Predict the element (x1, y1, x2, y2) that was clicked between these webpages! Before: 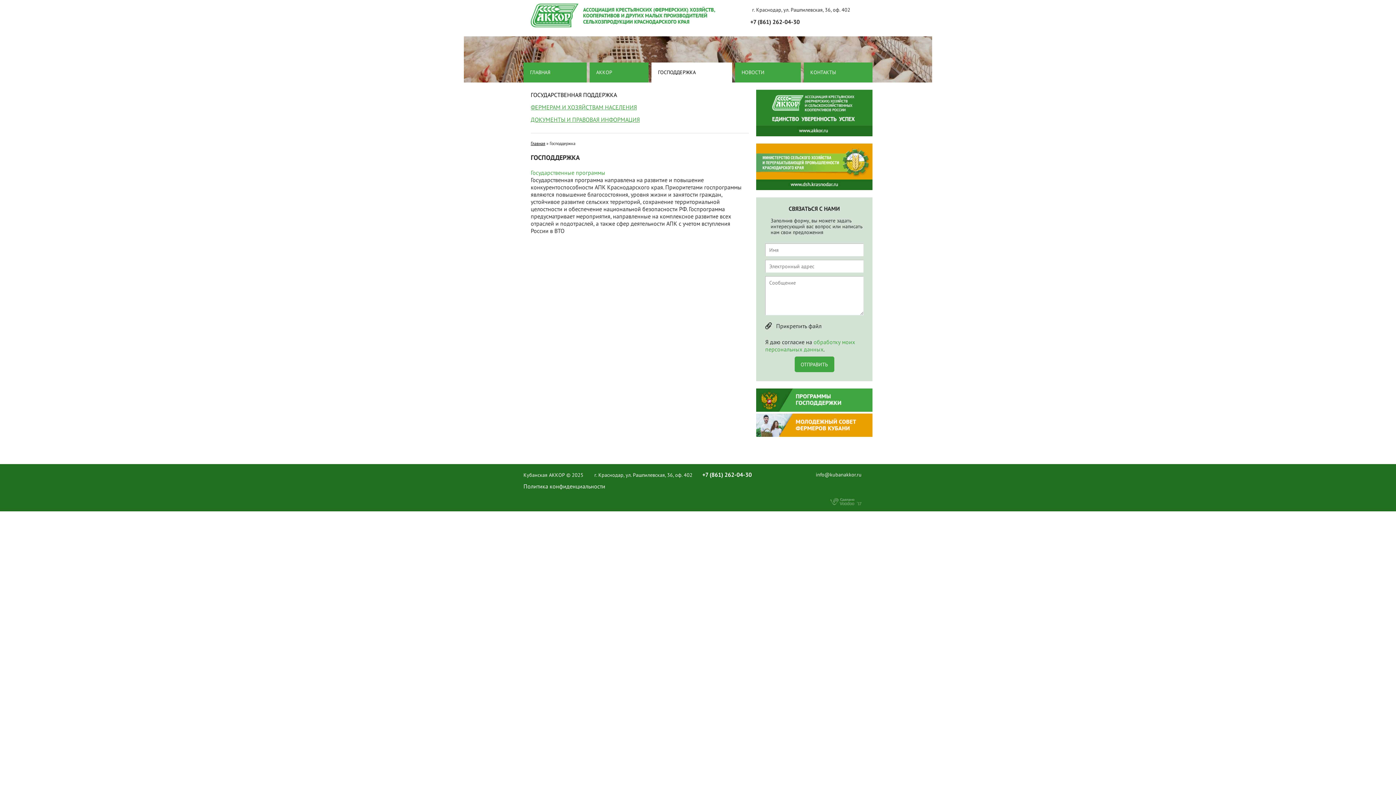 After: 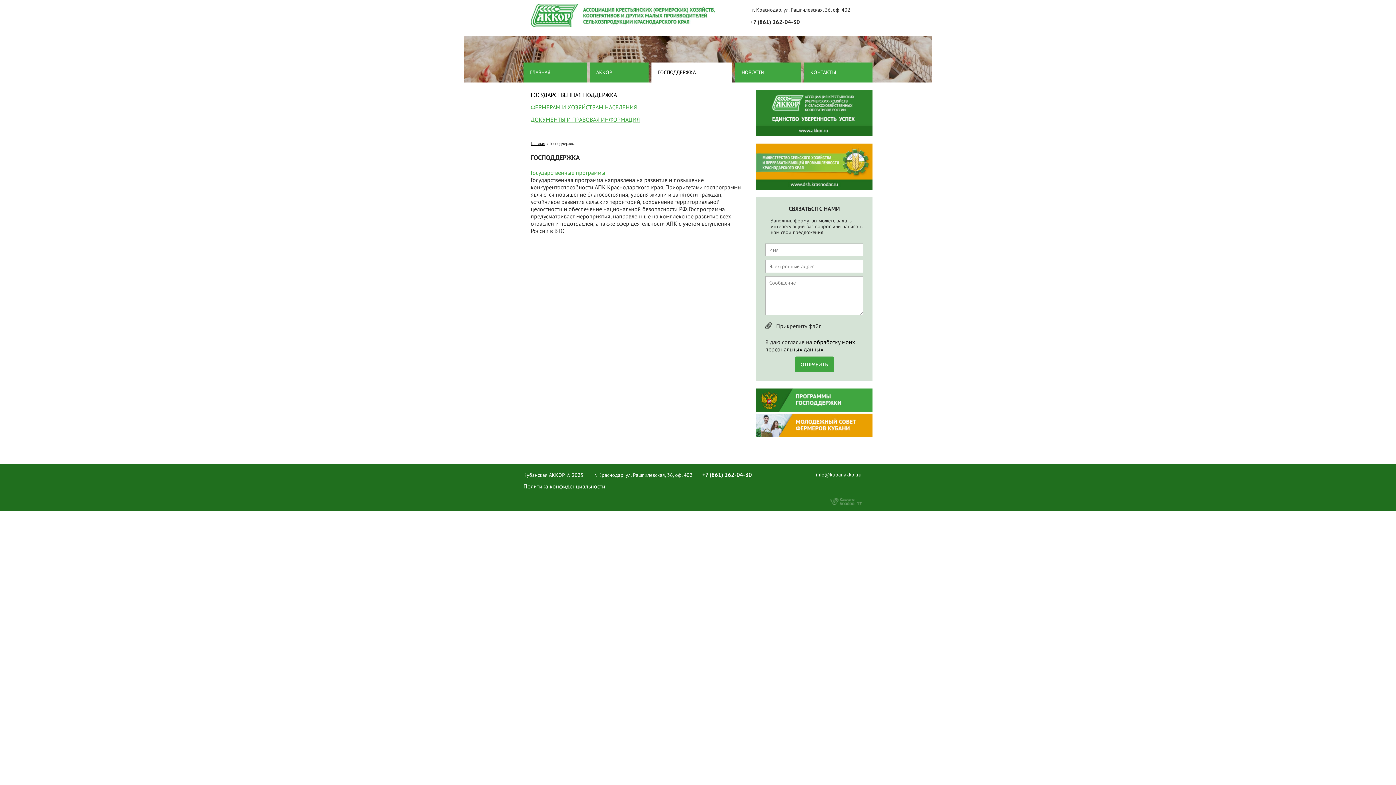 Action: label: обработку моих персональных данных bbox: (765, 338, 855, 353)